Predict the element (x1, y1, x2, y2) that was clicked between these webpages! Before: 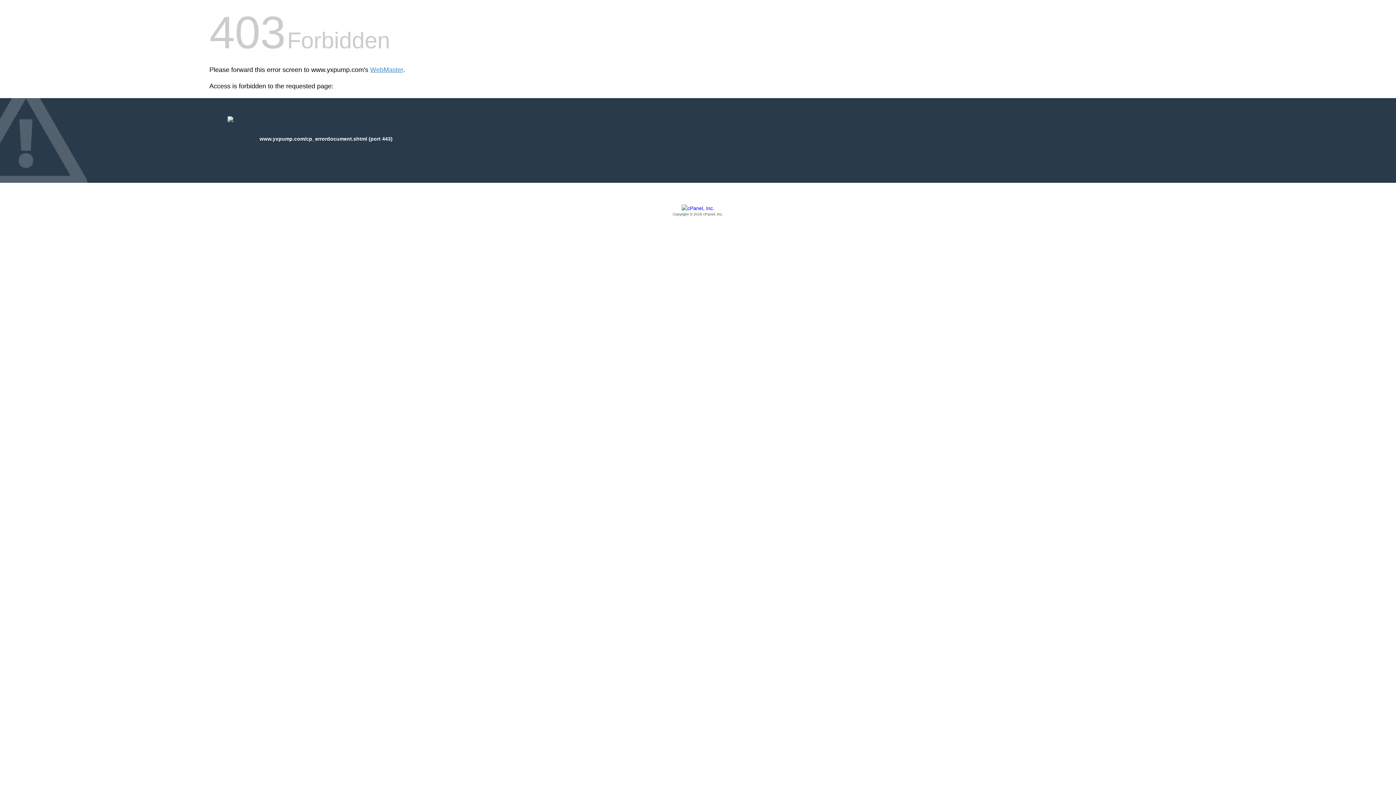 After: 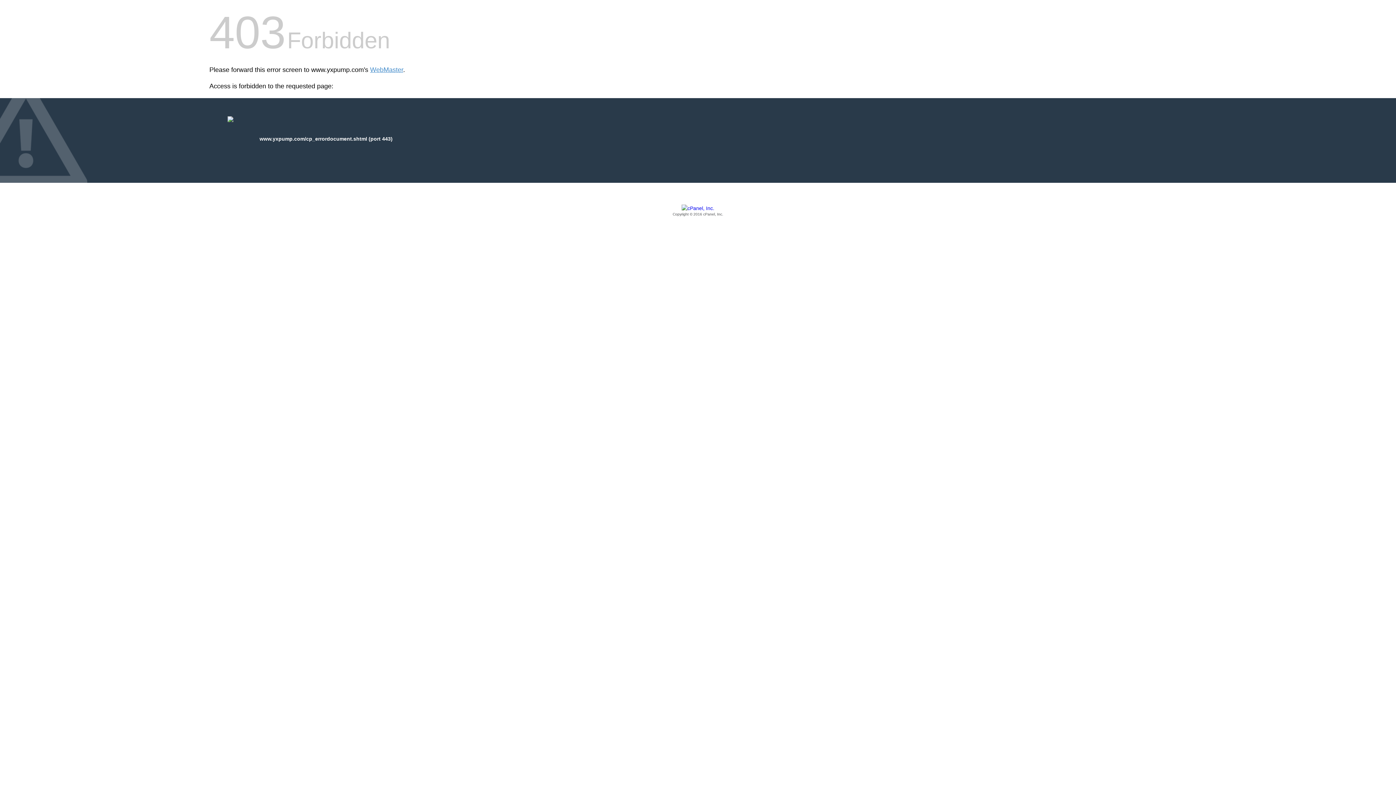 Action: bbox: (209, 205, 1186, 217) label: Copyright © 2016 cPanel, Inc.